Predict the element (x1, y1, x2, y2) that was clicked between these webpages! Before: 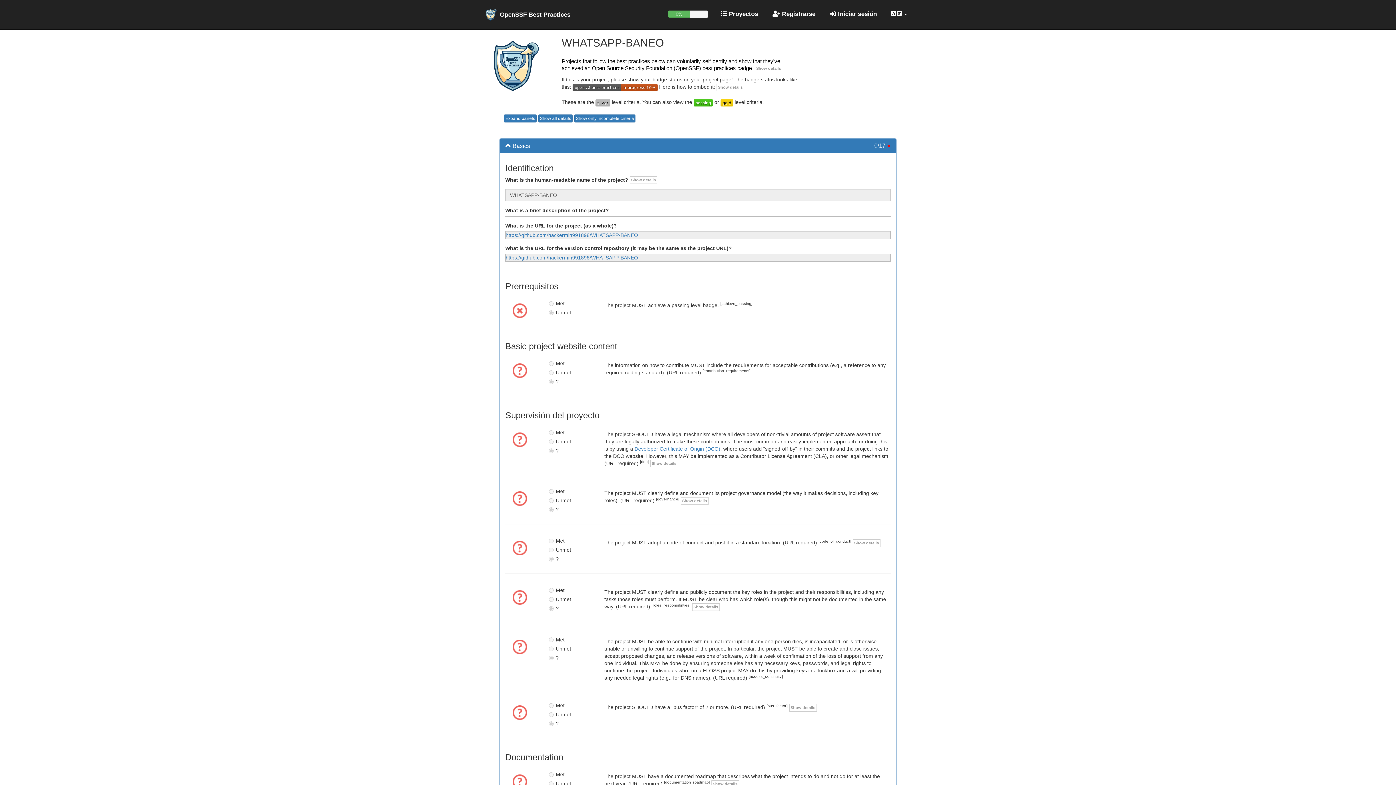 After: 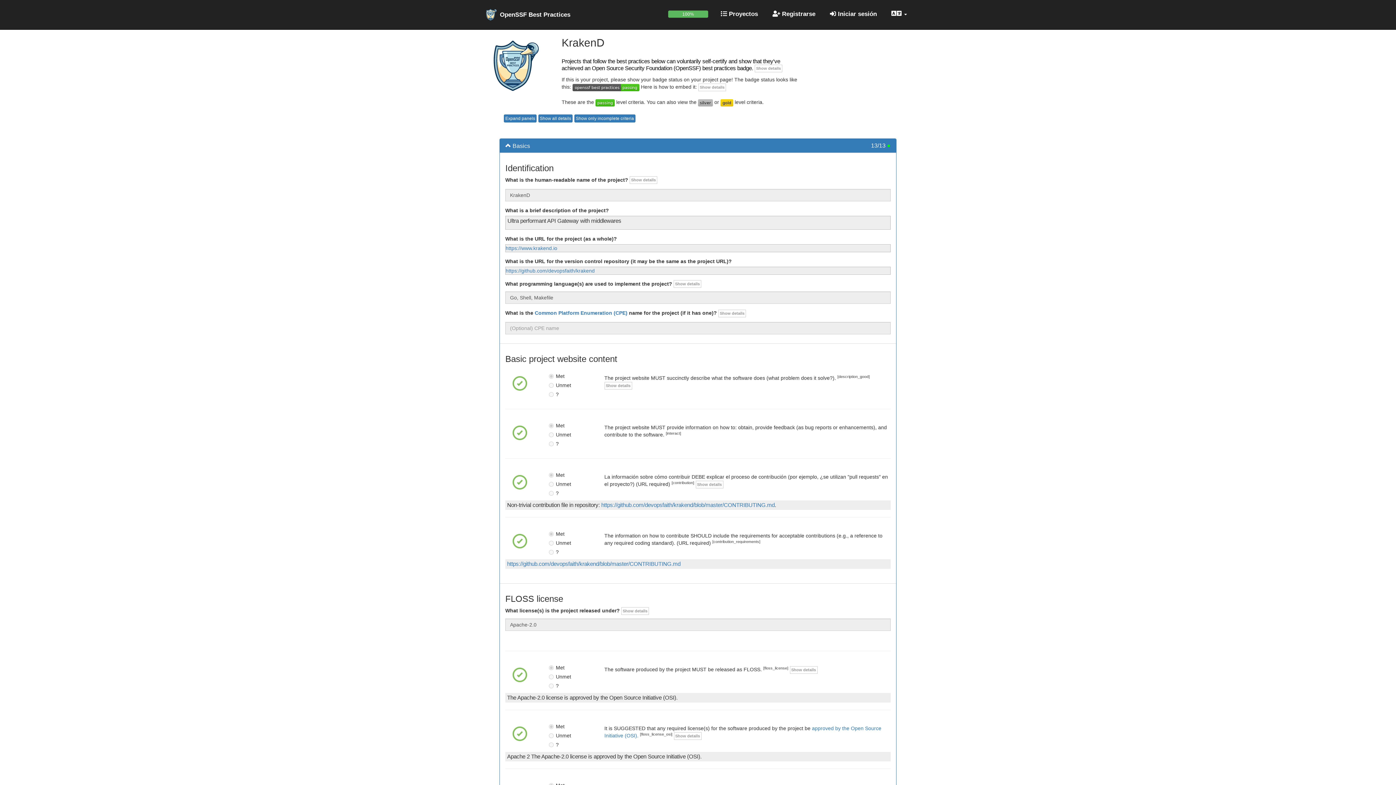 Action: bbox: (512, 545, 527, 550) label: 
